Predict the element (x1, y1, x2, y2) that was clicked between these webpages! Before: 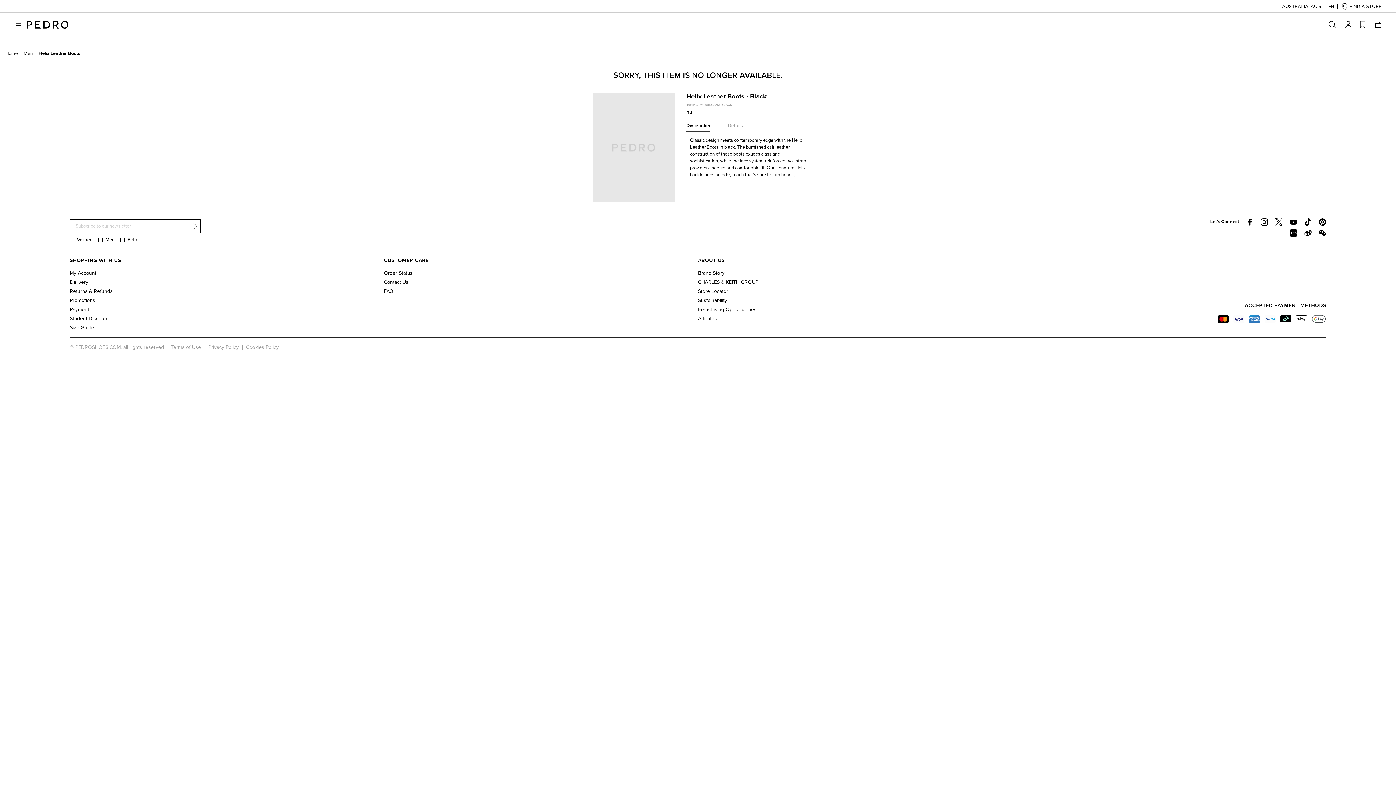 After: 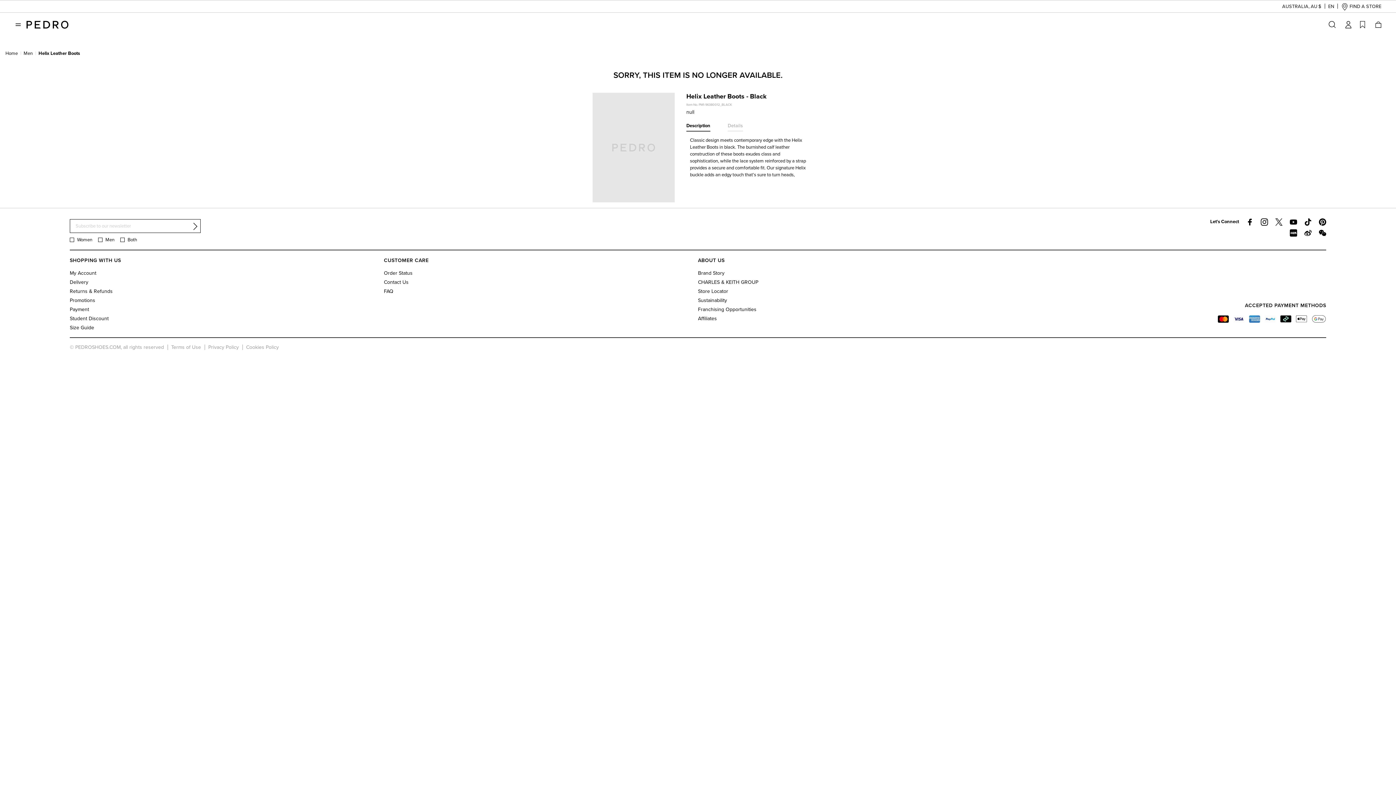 Action: bbox: (1304, 229, 1312, 236)